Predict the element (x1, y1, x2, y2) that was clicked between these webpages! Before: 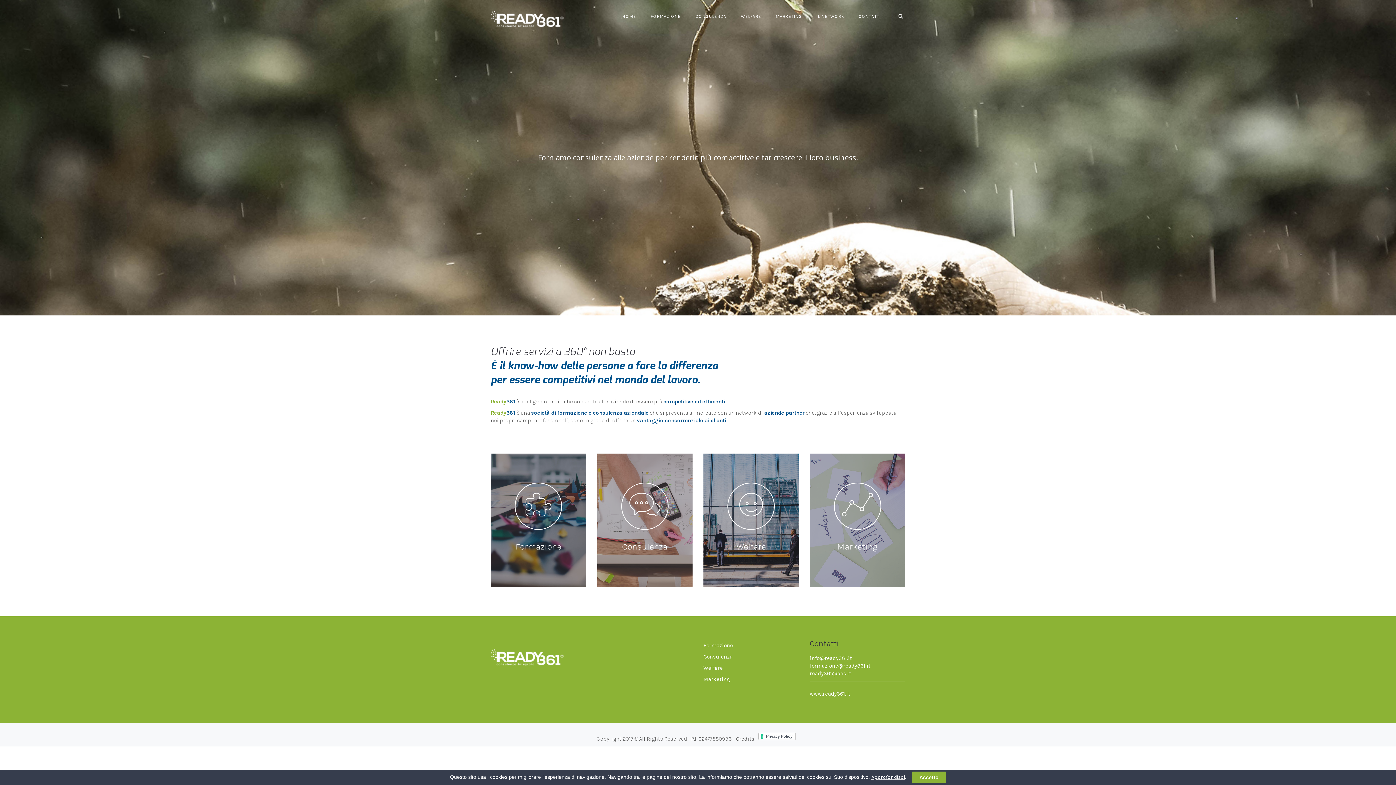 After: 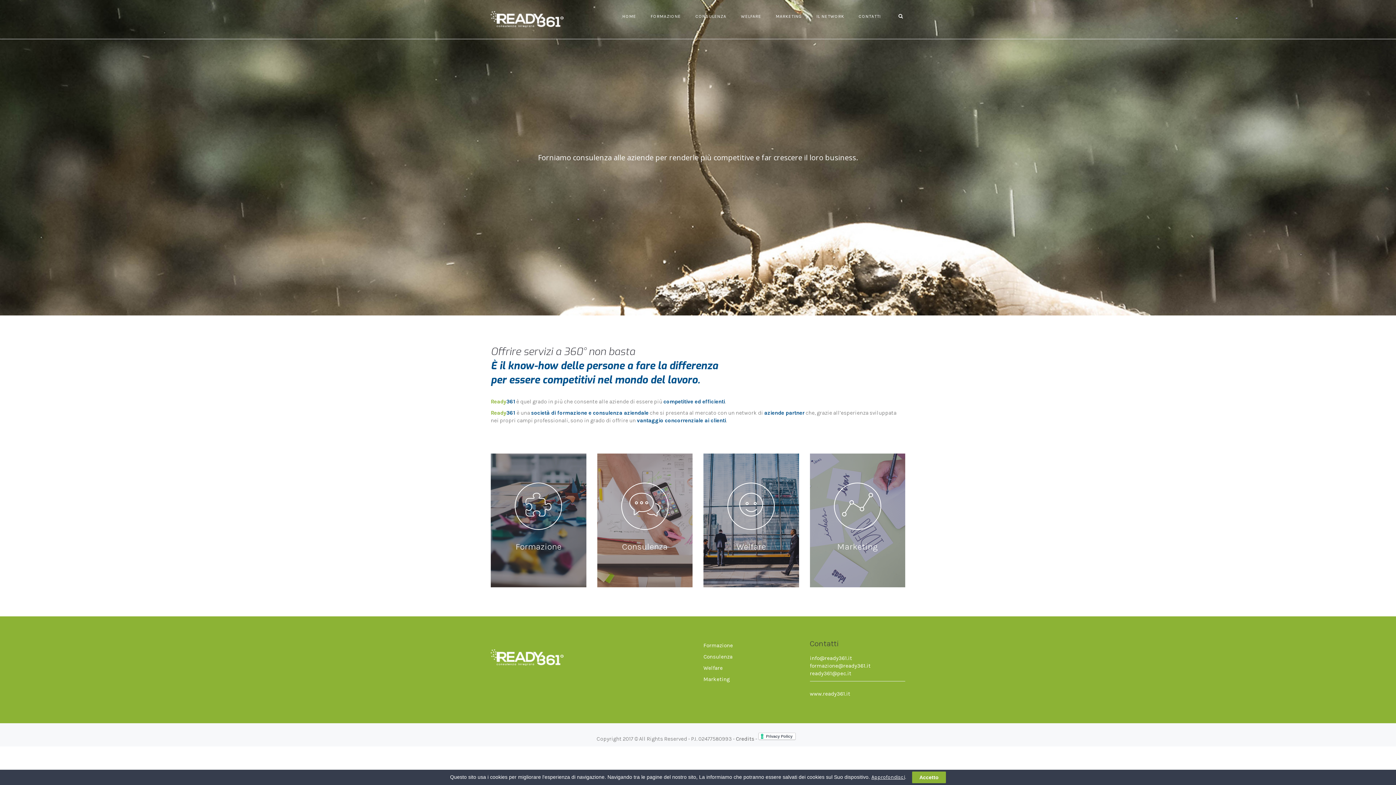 Action: label: HOME bbox: (617, 10, 641, 21)